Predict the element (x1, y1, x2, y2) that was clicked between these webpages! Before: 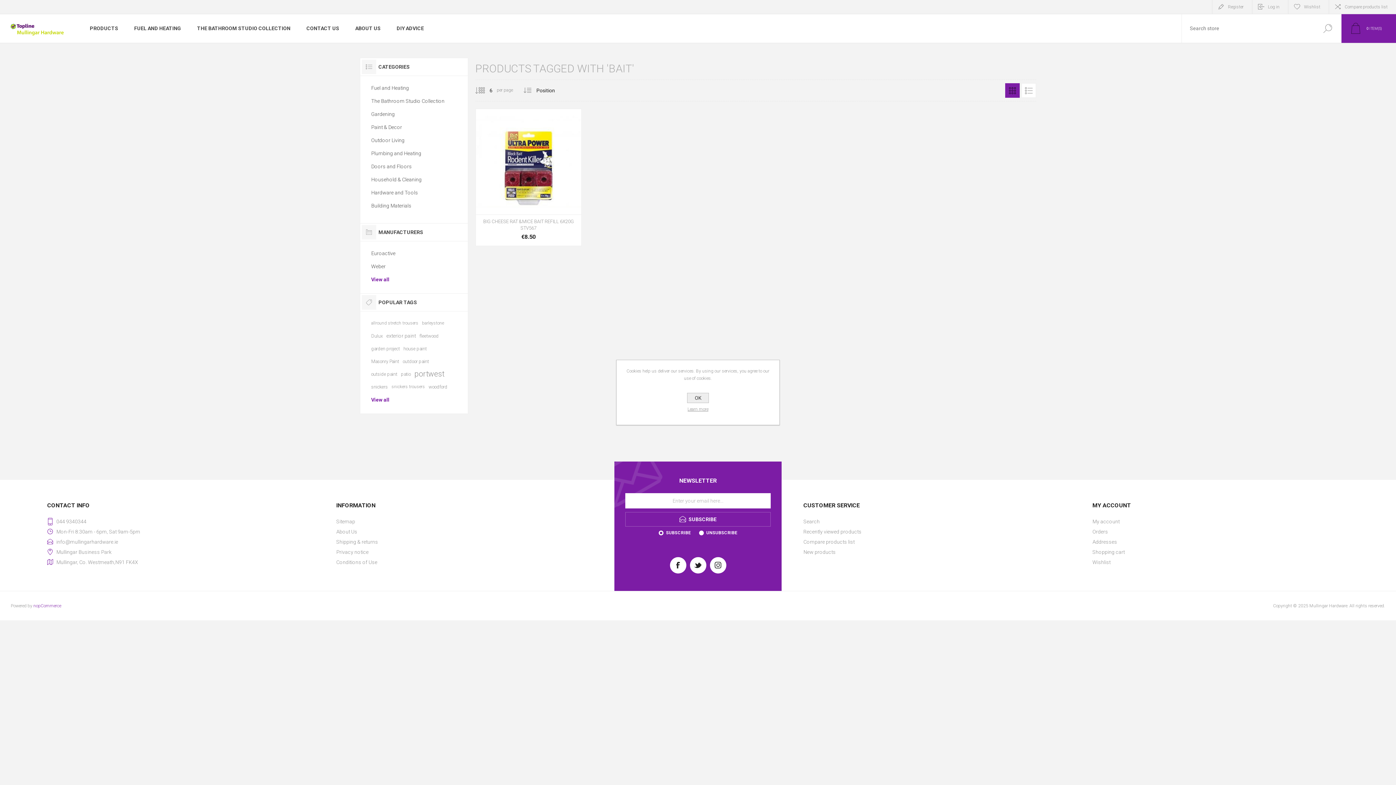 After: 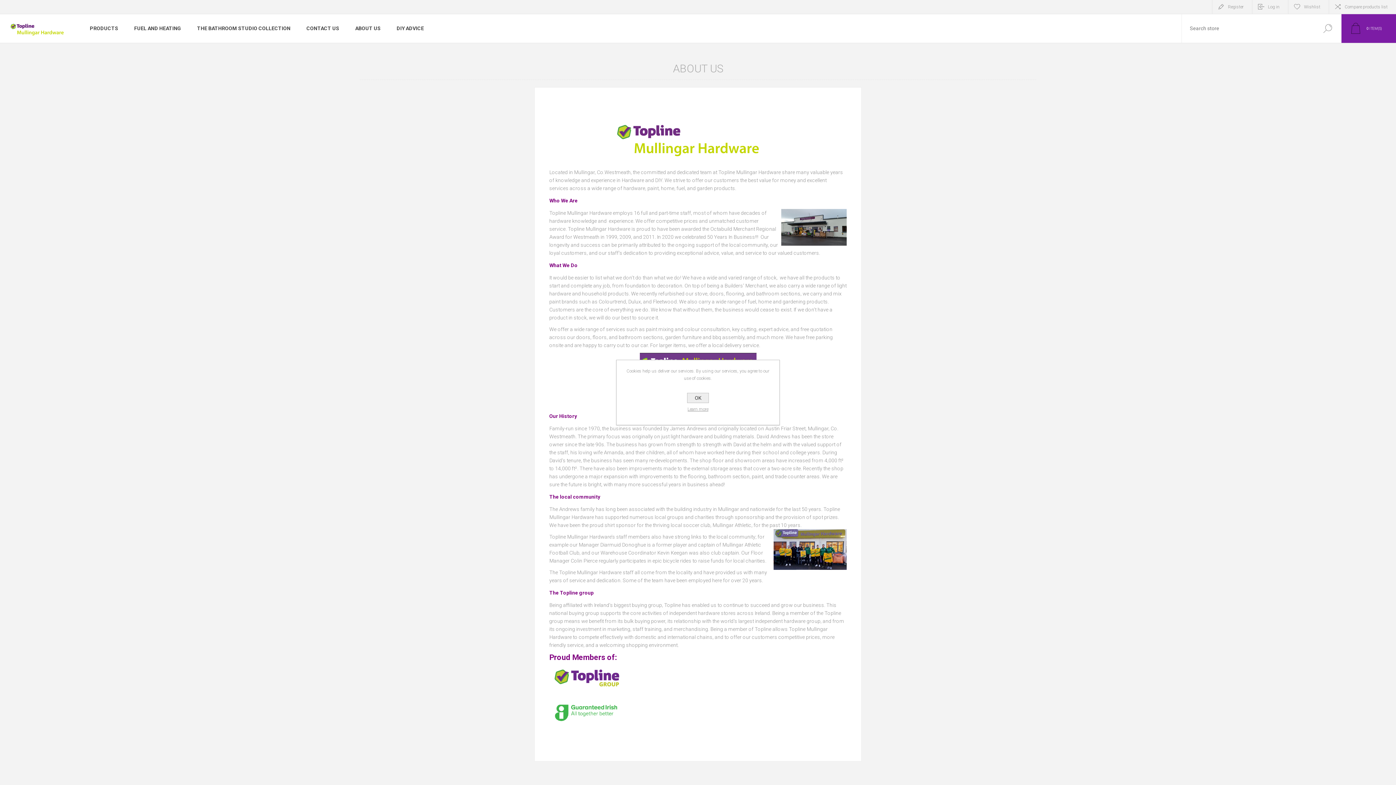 Action: bbox: (347, 21, 388, 35) label: ABOUT US